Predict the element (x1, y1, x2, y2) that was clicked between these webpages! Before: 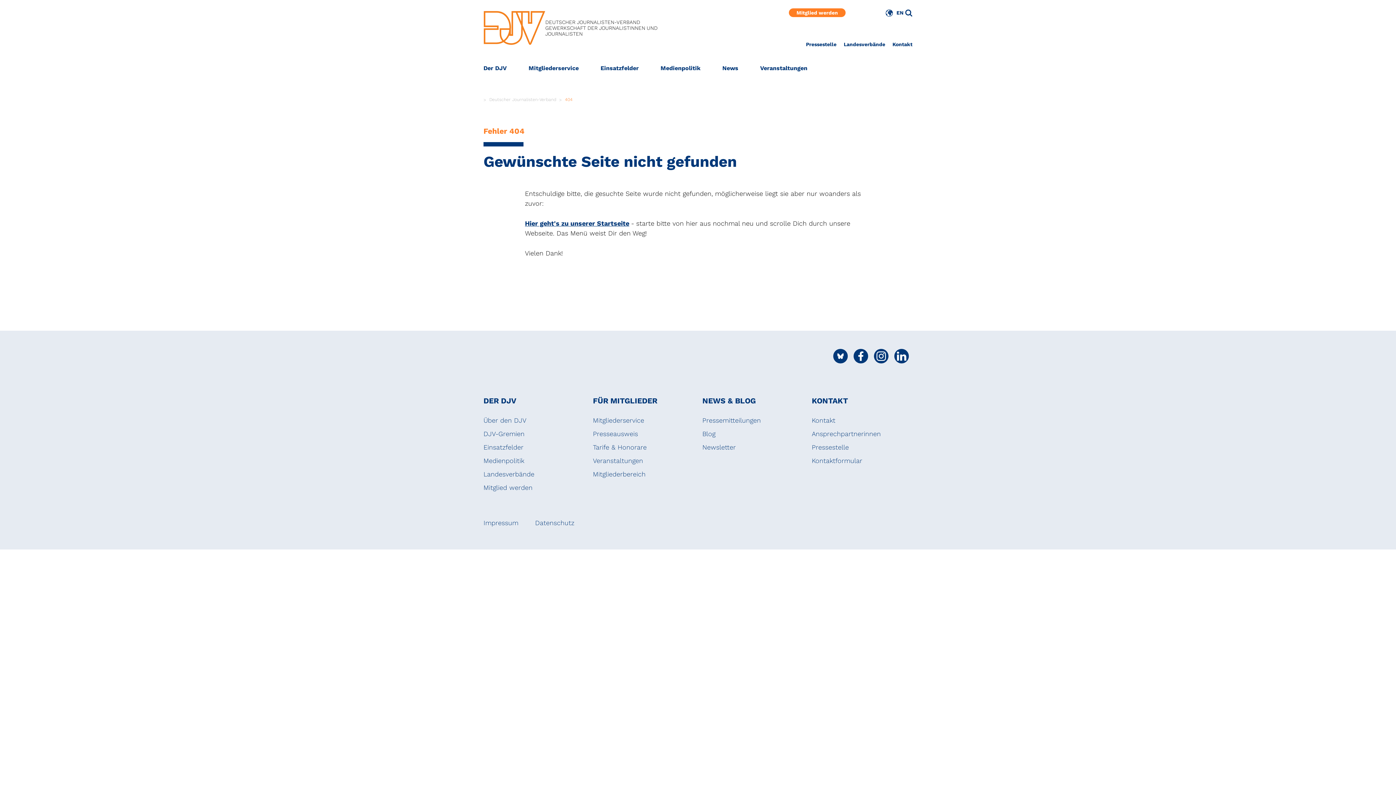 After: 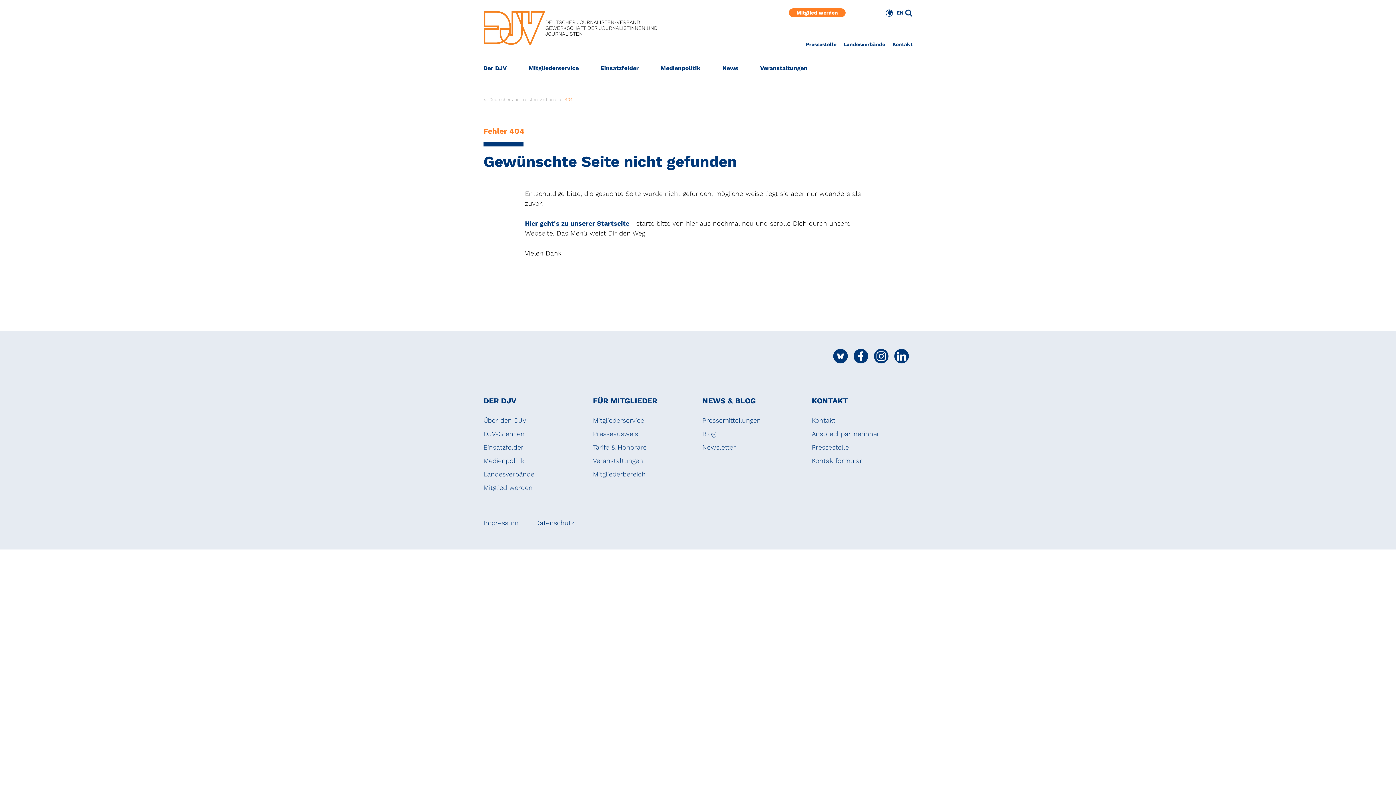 Action: label: 404 bbox: (565, 97, 572, 102)